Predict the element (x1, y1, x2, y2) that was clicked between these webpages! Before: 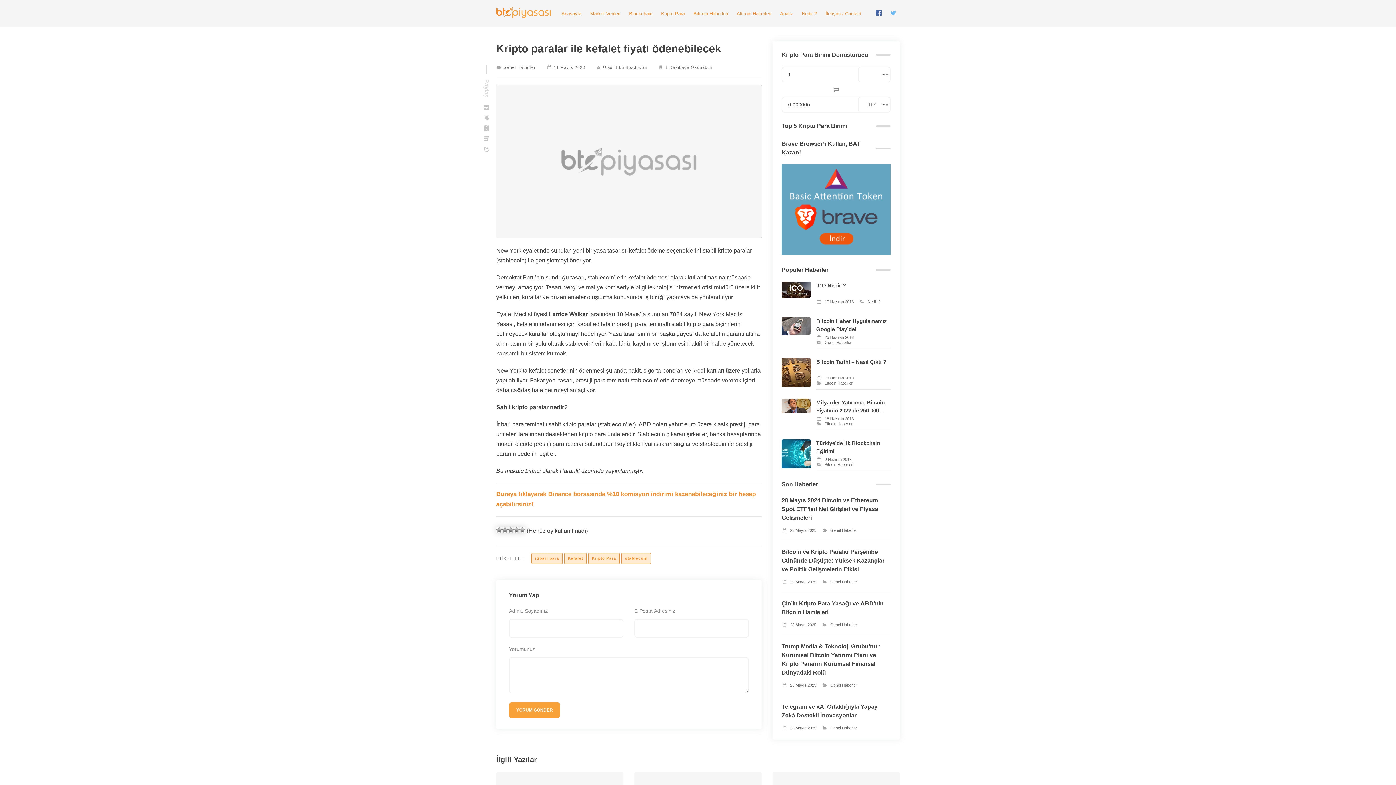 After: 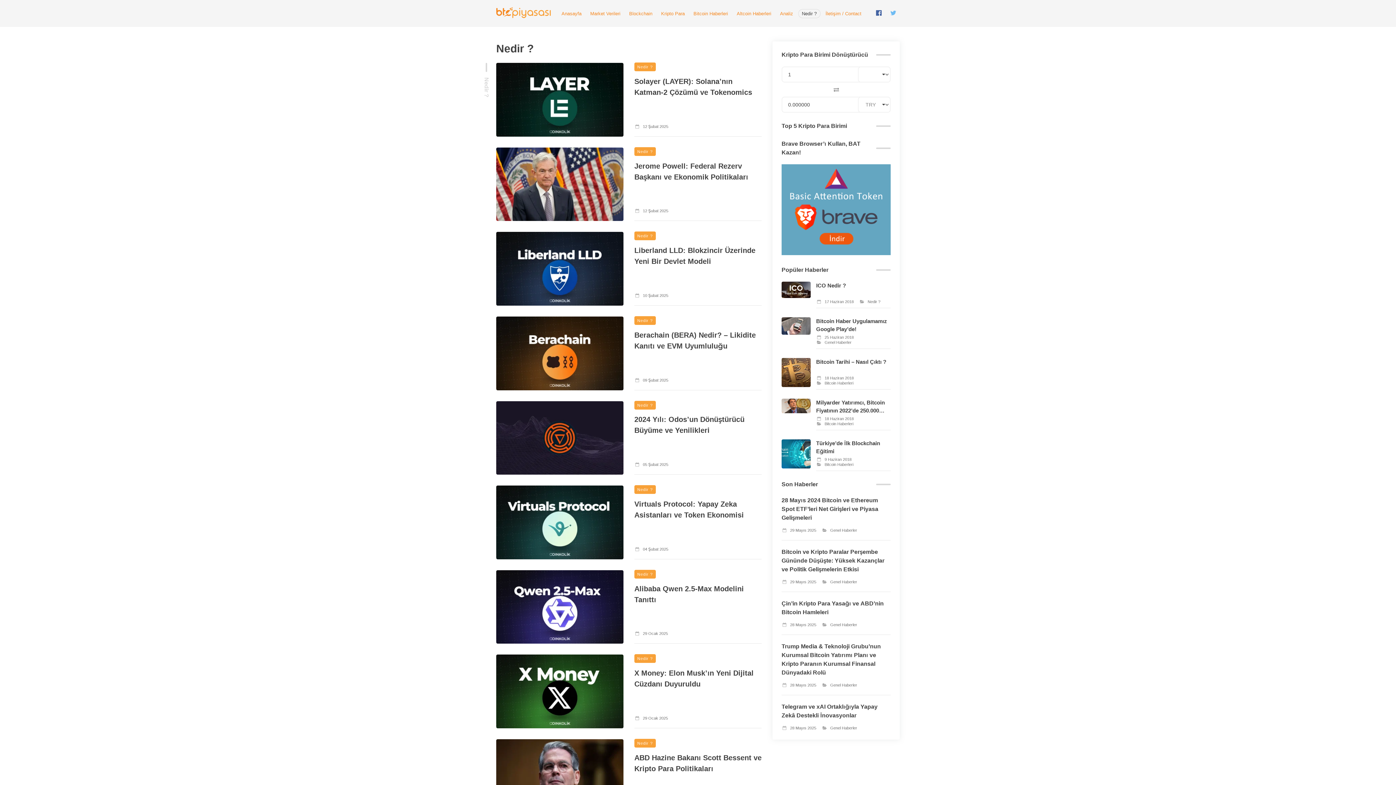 Action: label: Nedir ? bbox: (798, 8, 820, 18)